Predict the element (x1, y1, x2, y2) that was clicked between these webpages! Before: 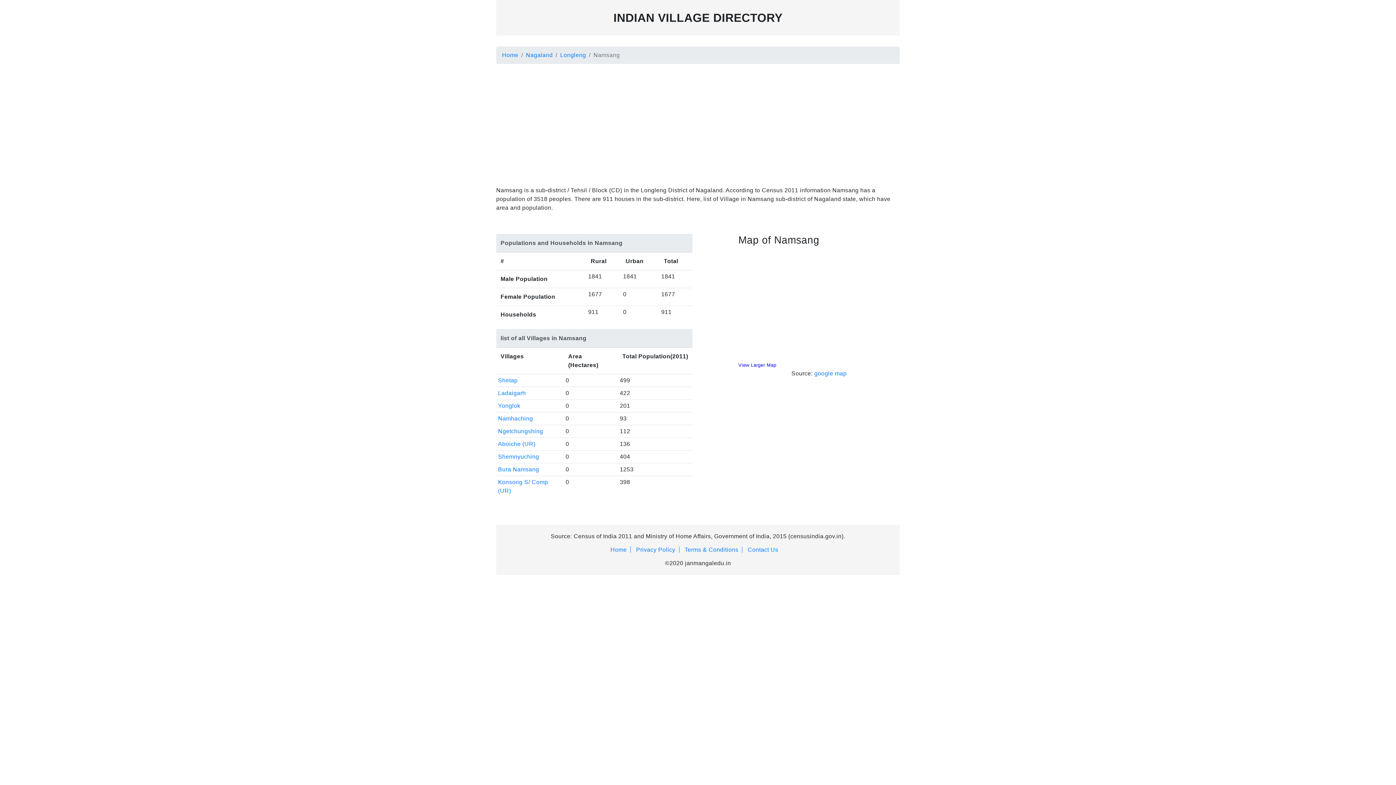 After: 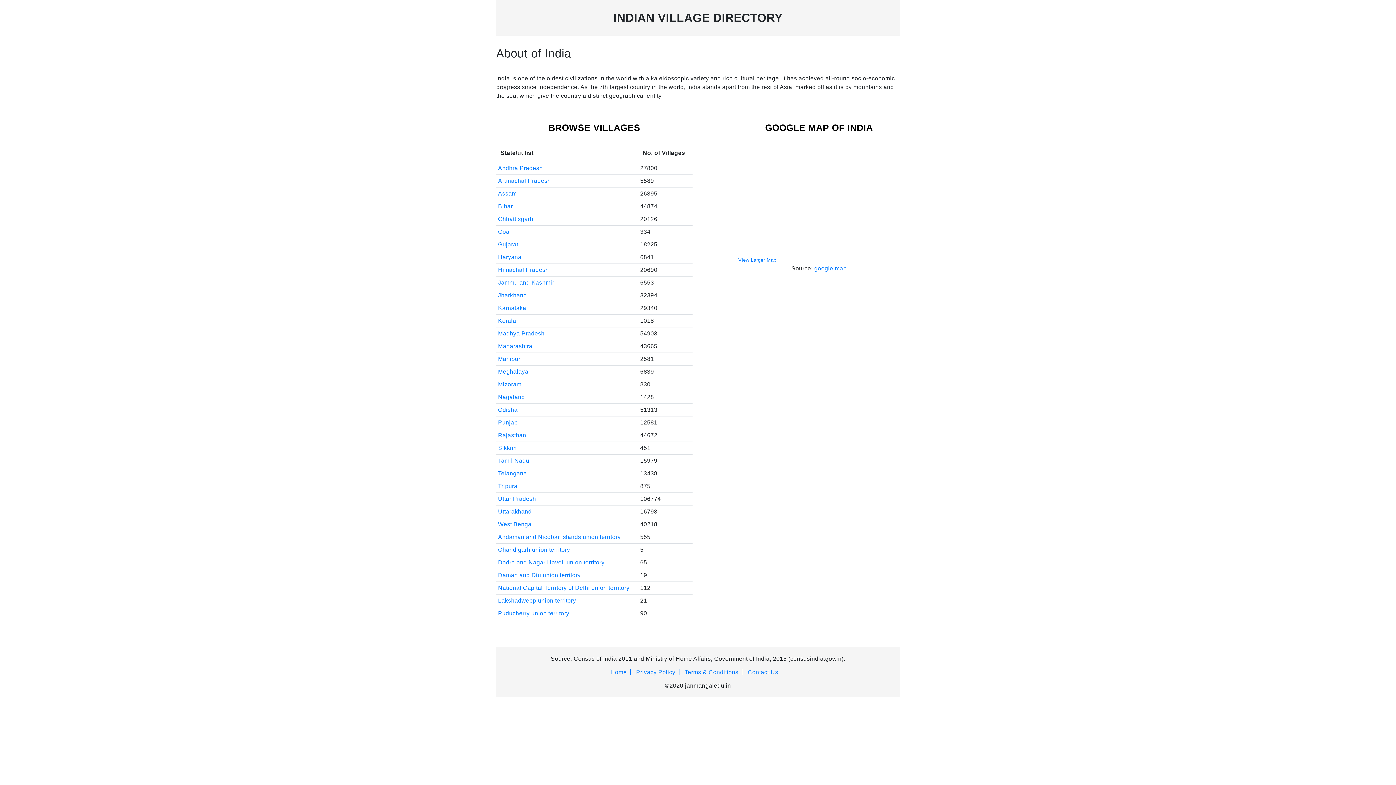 Action: label: Home bbox: (610, 546, 631, 553)